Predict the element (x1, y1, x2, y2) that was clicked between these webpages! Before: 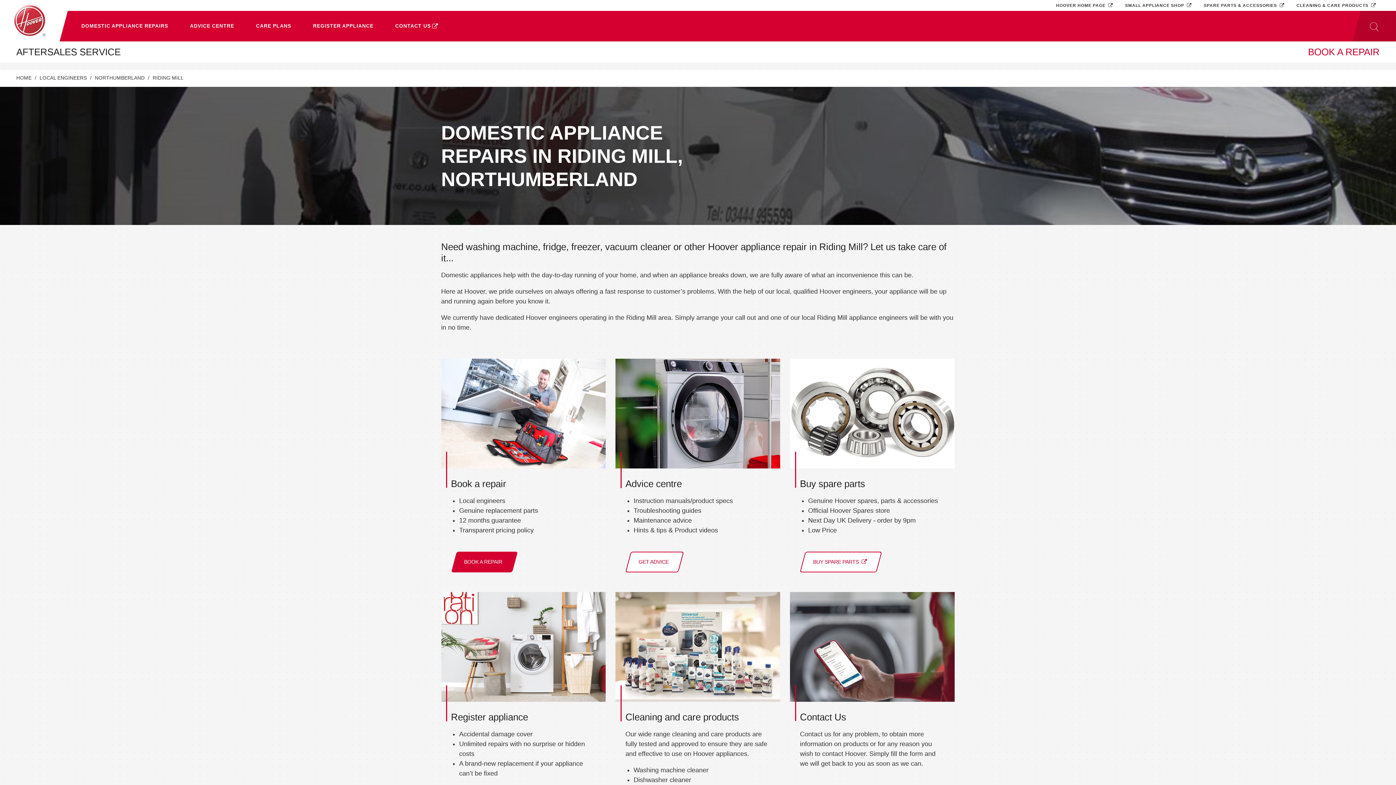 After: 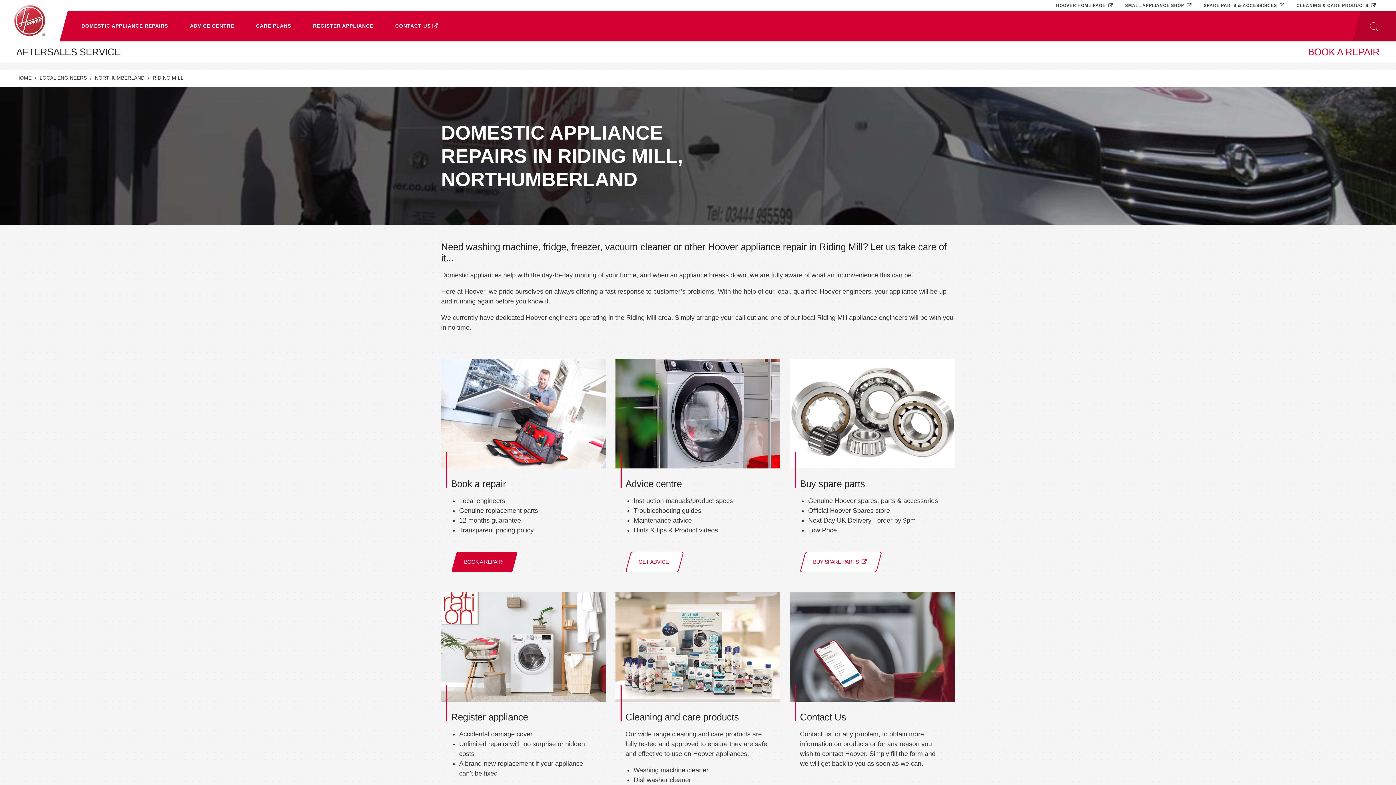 Action: bbox: (790, 643, 955, 650)